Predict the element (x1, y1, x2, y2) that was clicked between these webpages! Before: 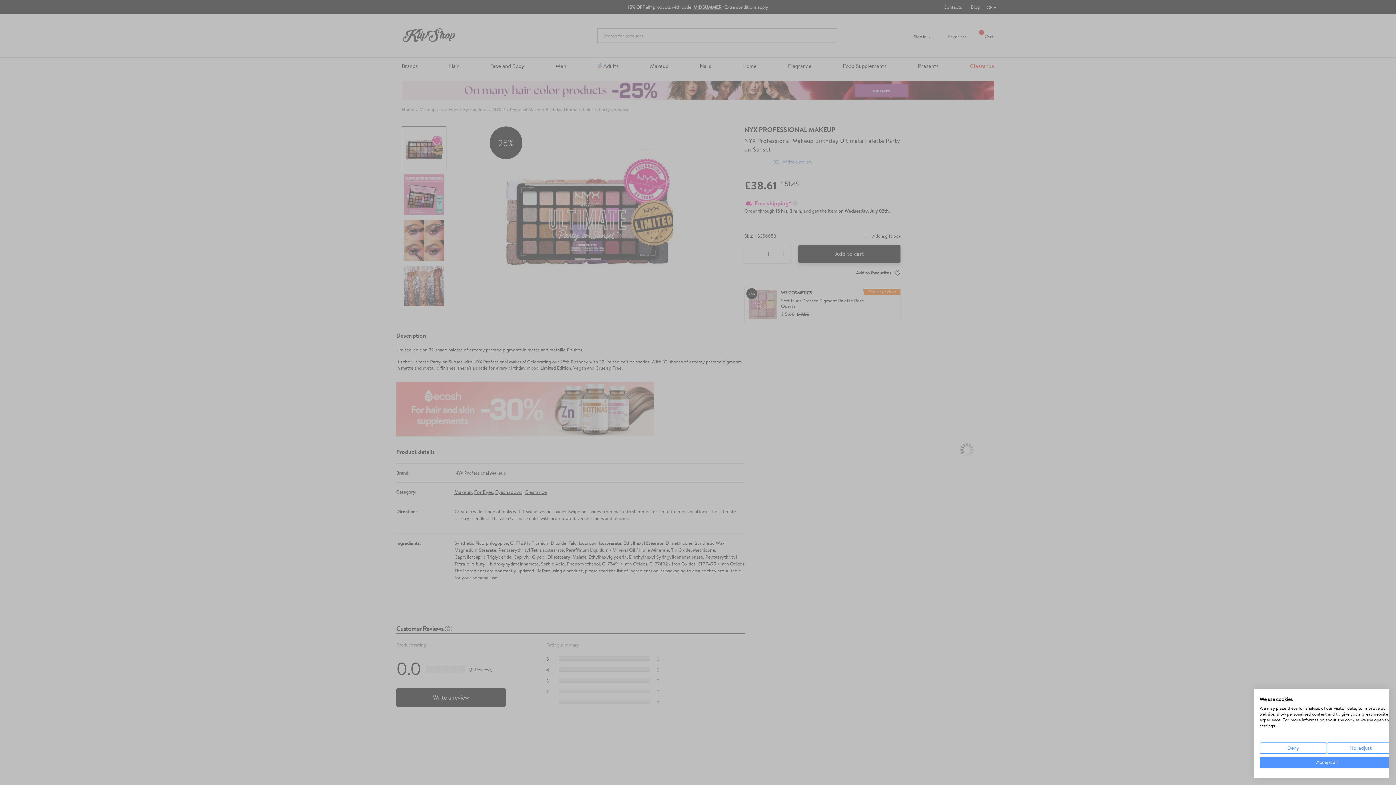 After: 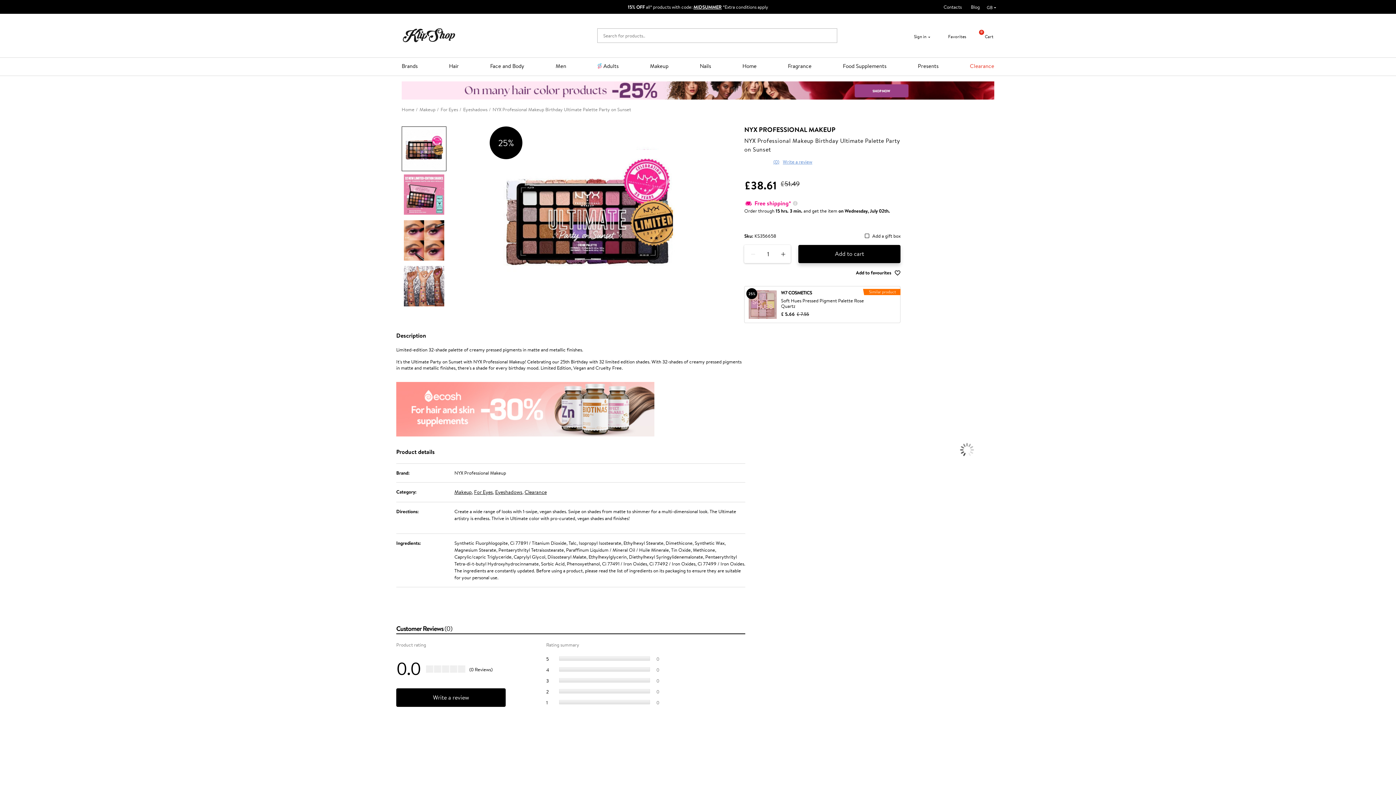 Action: label: Accept all cookies bbox: (1260, 757, 1394, 768)